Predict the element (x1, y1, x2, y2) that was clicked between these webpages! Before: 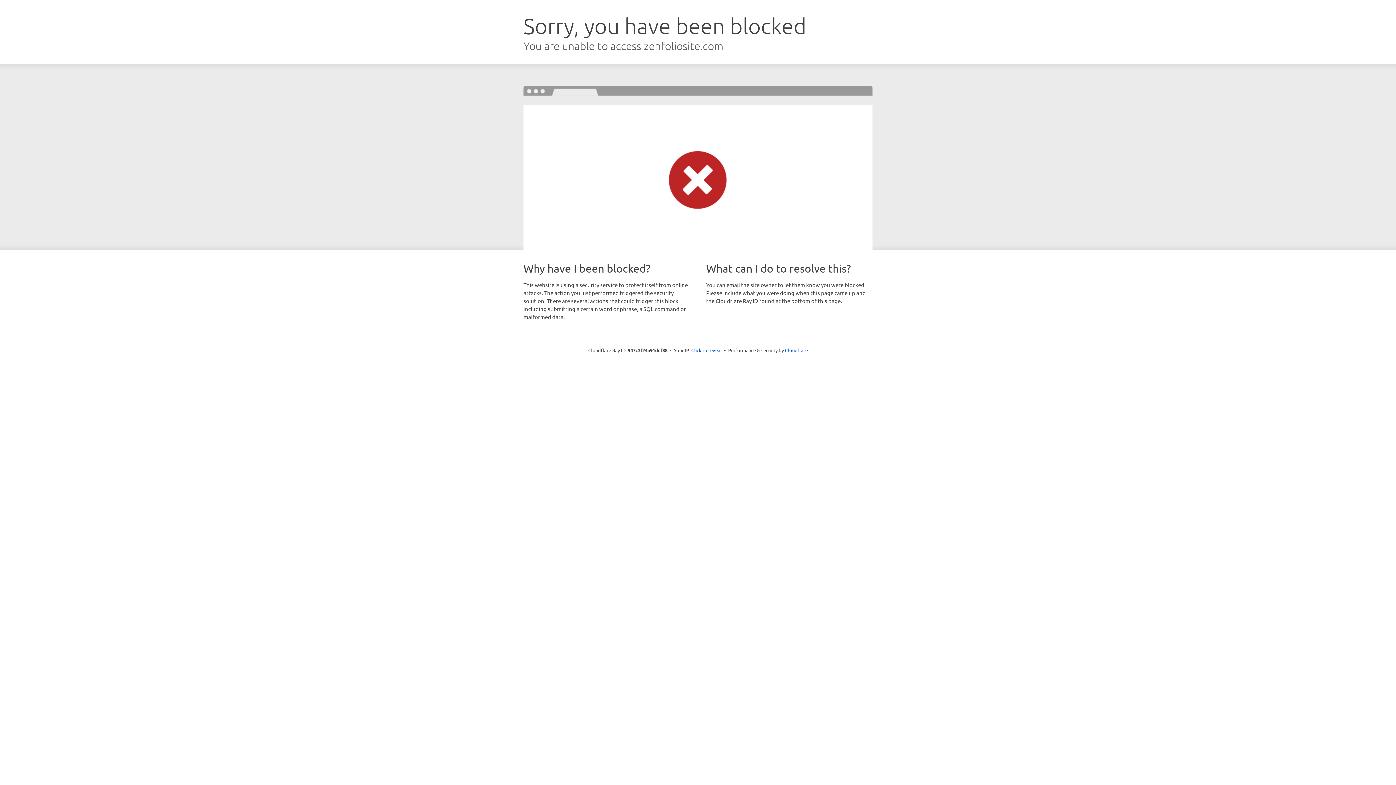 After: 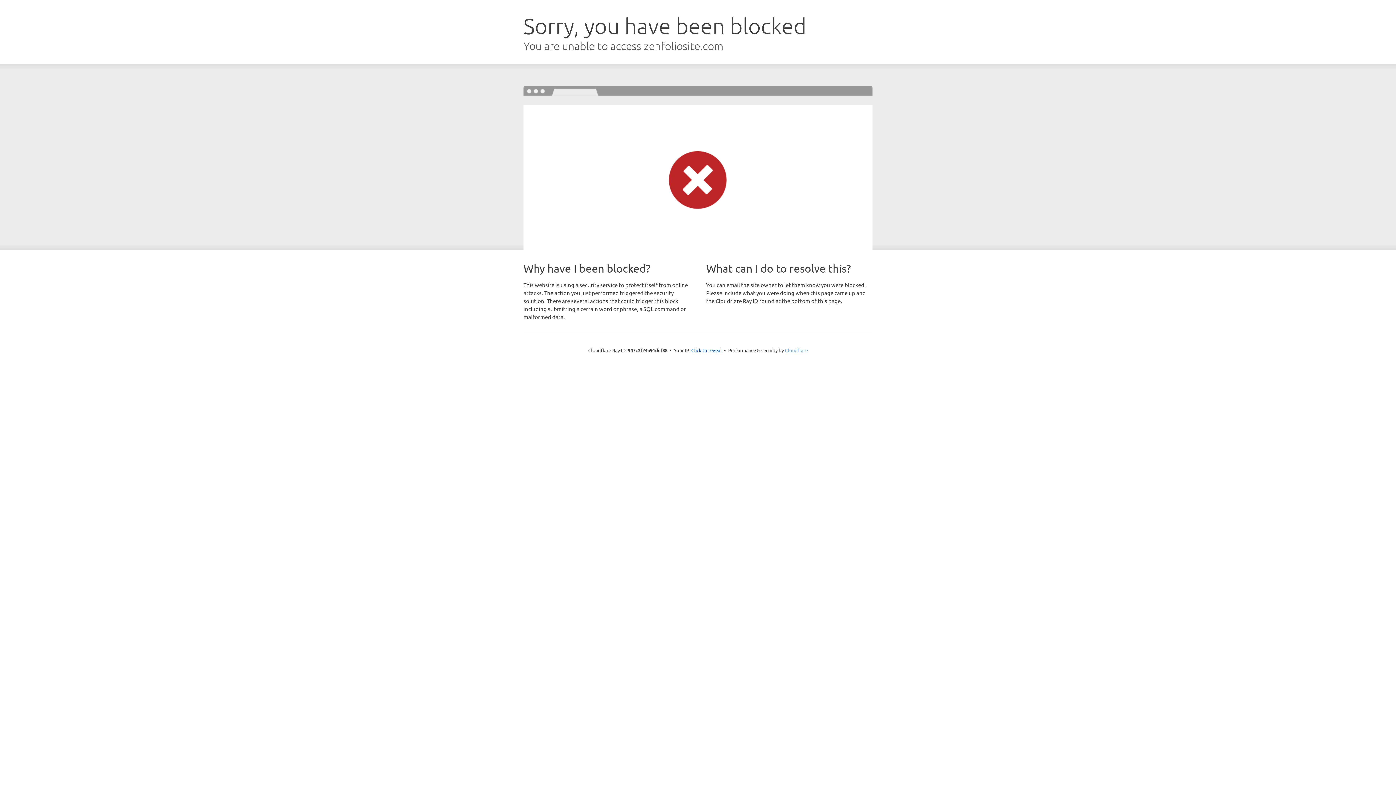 Action: label: Cloudflare bbox: (785, 347, 808, 353)